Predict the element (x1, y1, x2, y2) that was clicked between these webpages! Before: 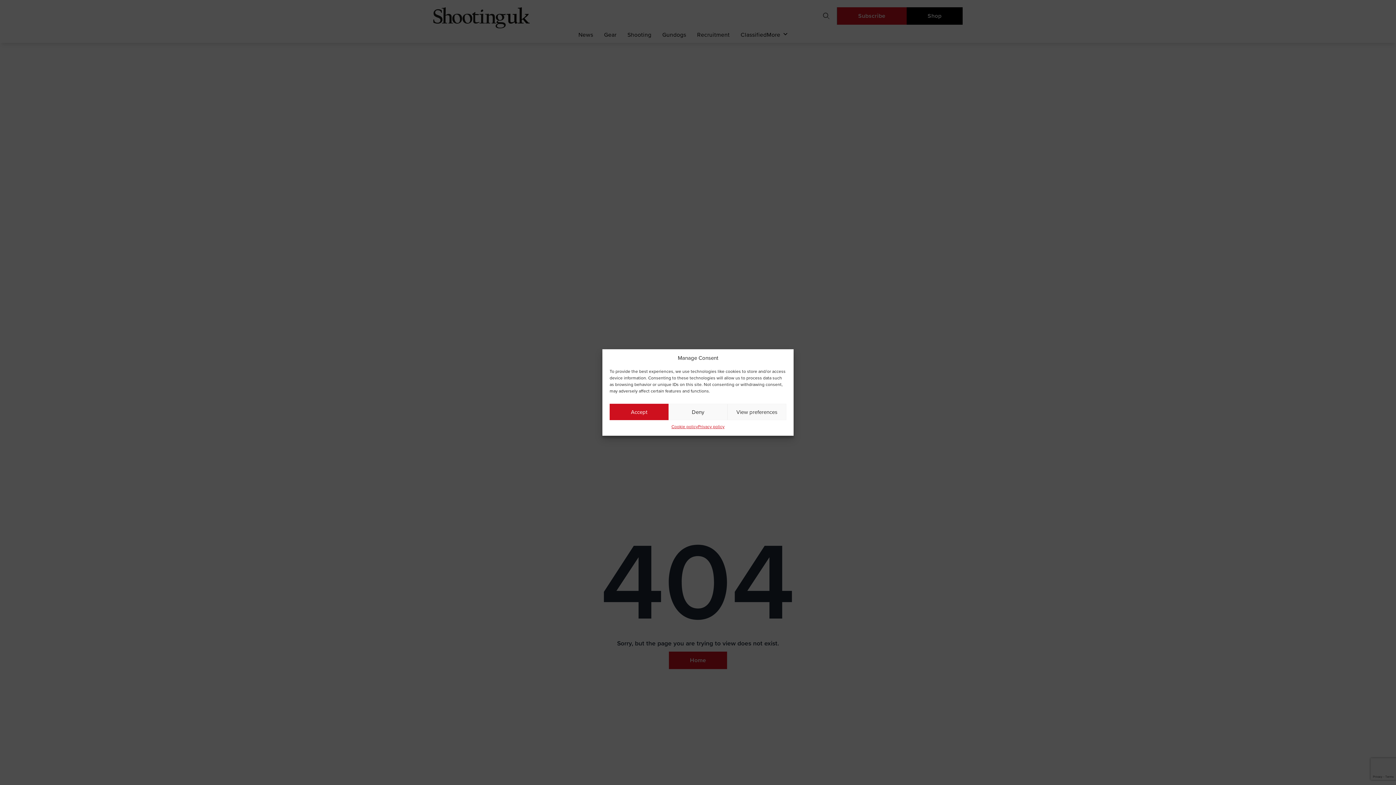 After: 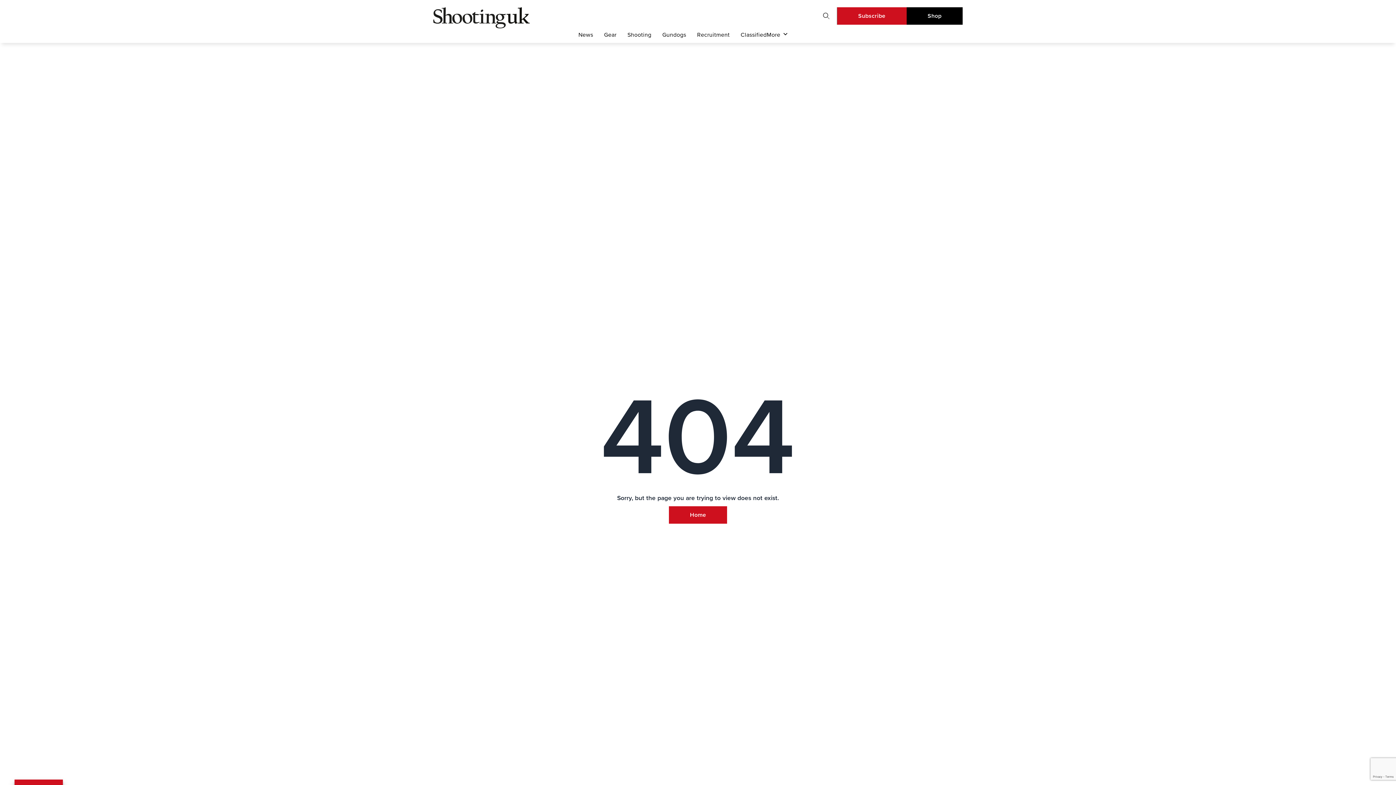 Action: bbox: (609, 404, 668, 420) label: Accept